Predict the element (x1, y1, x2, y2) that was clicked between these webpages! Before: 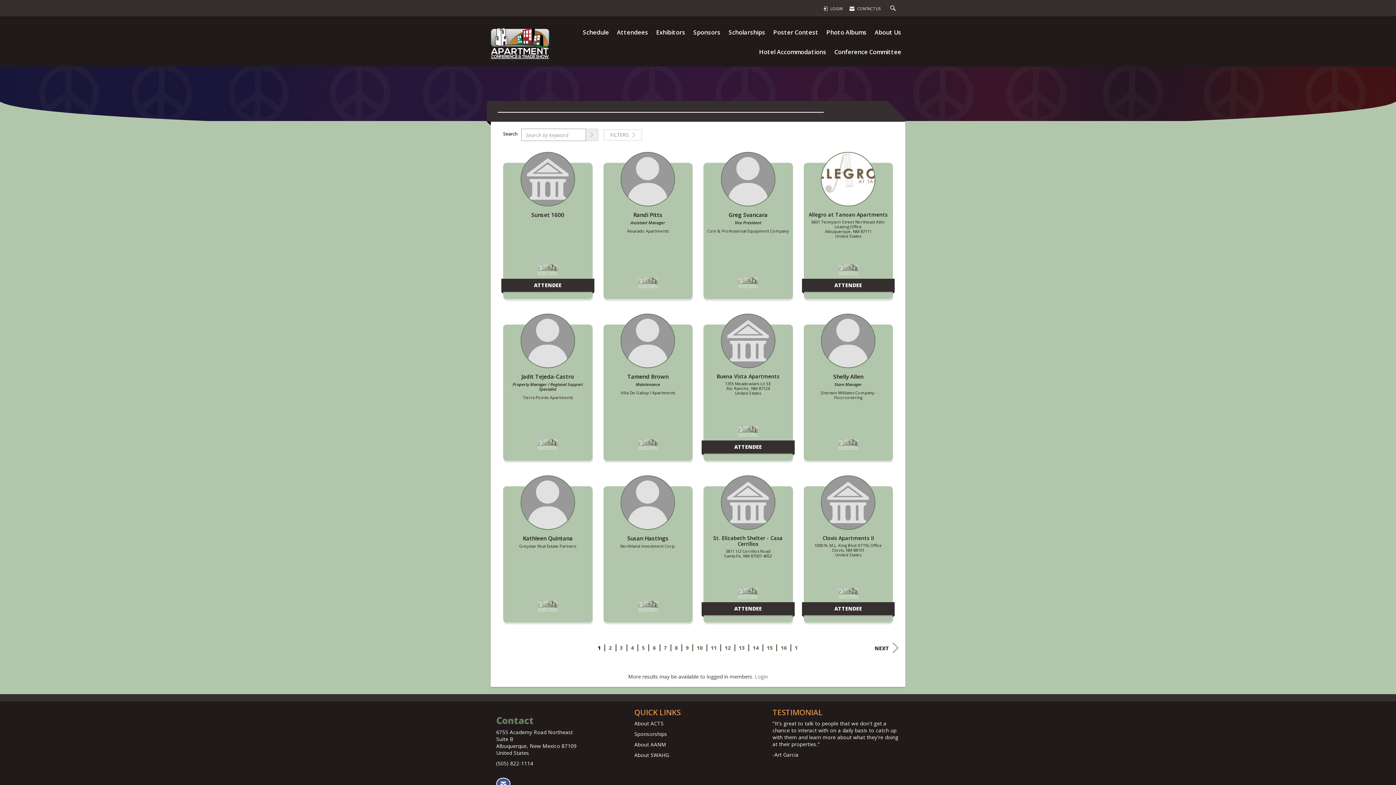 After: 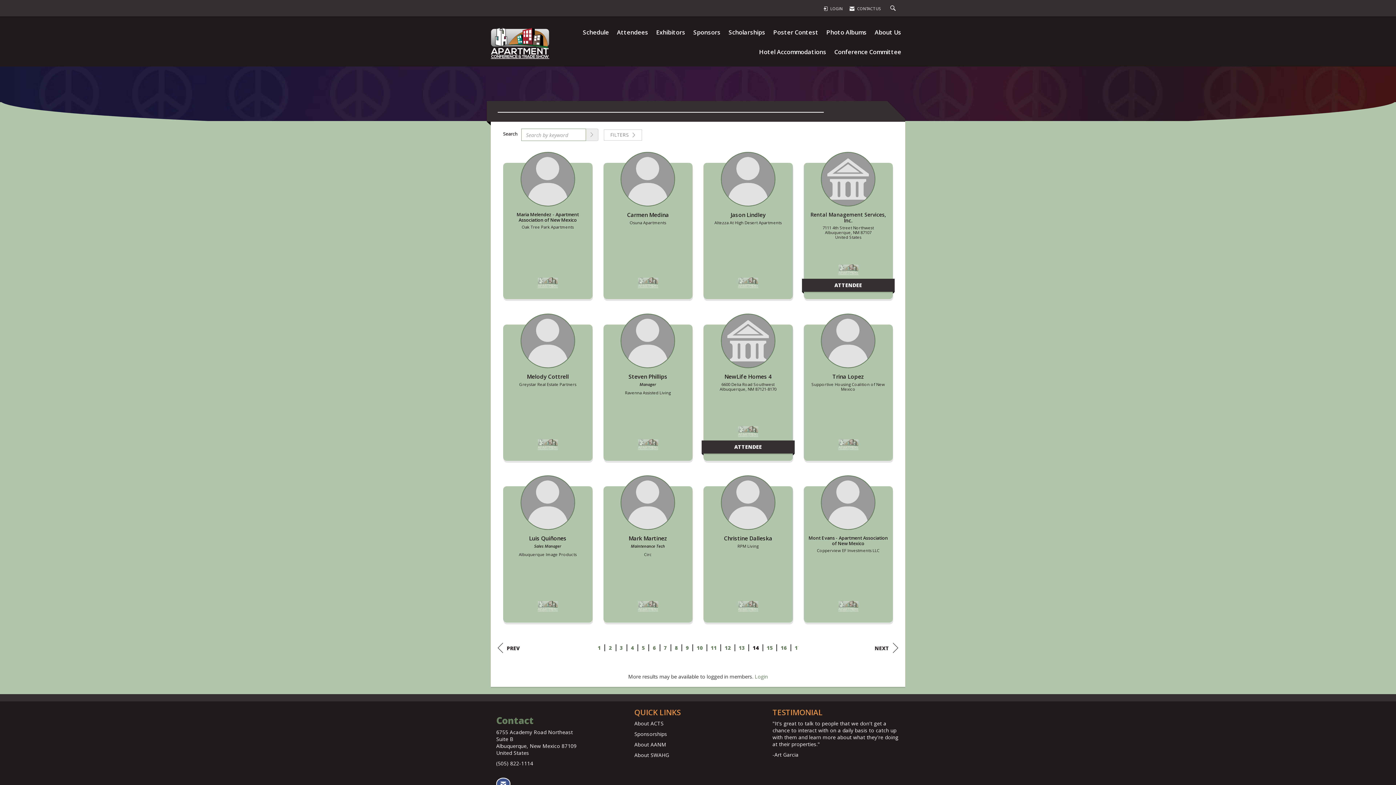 Action: bbox: (753, 644, 759, 651) label: 14